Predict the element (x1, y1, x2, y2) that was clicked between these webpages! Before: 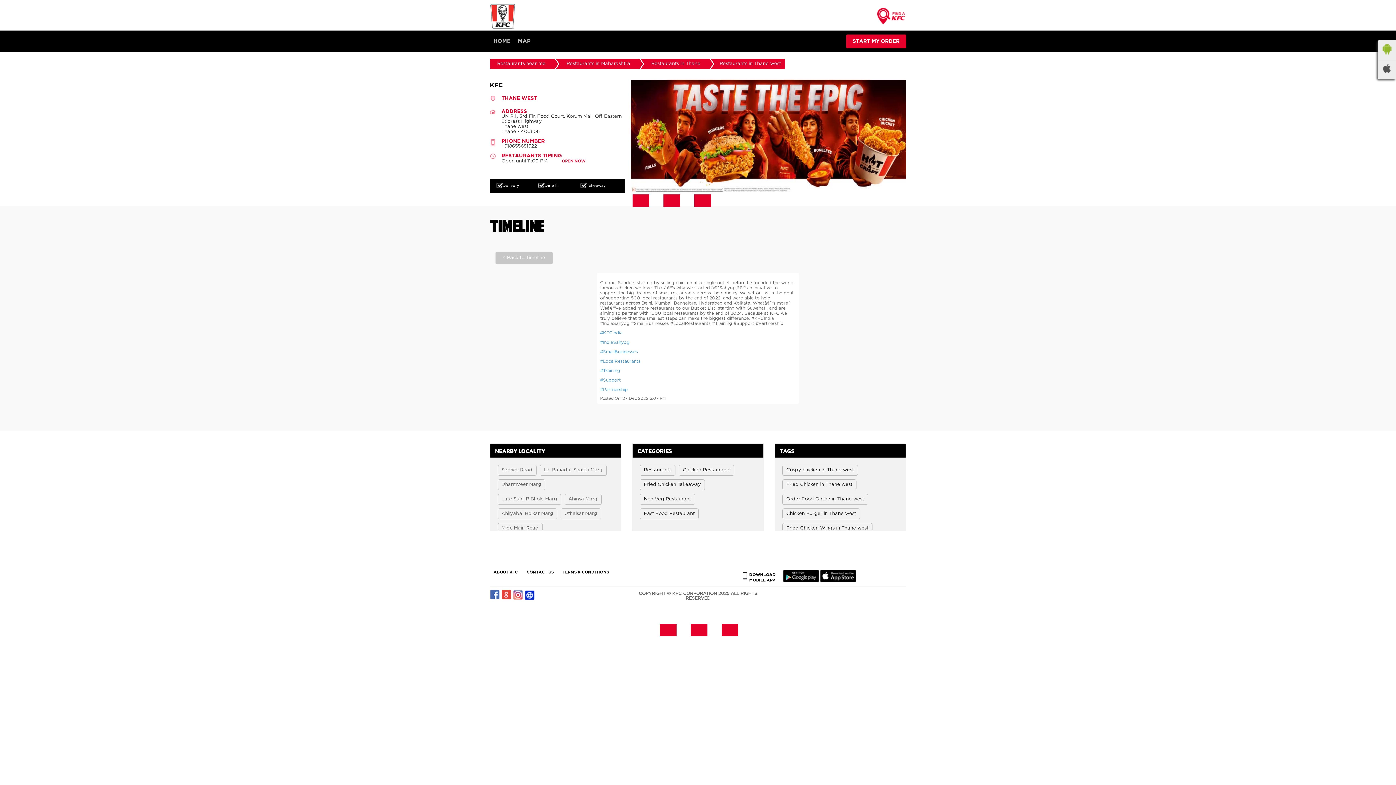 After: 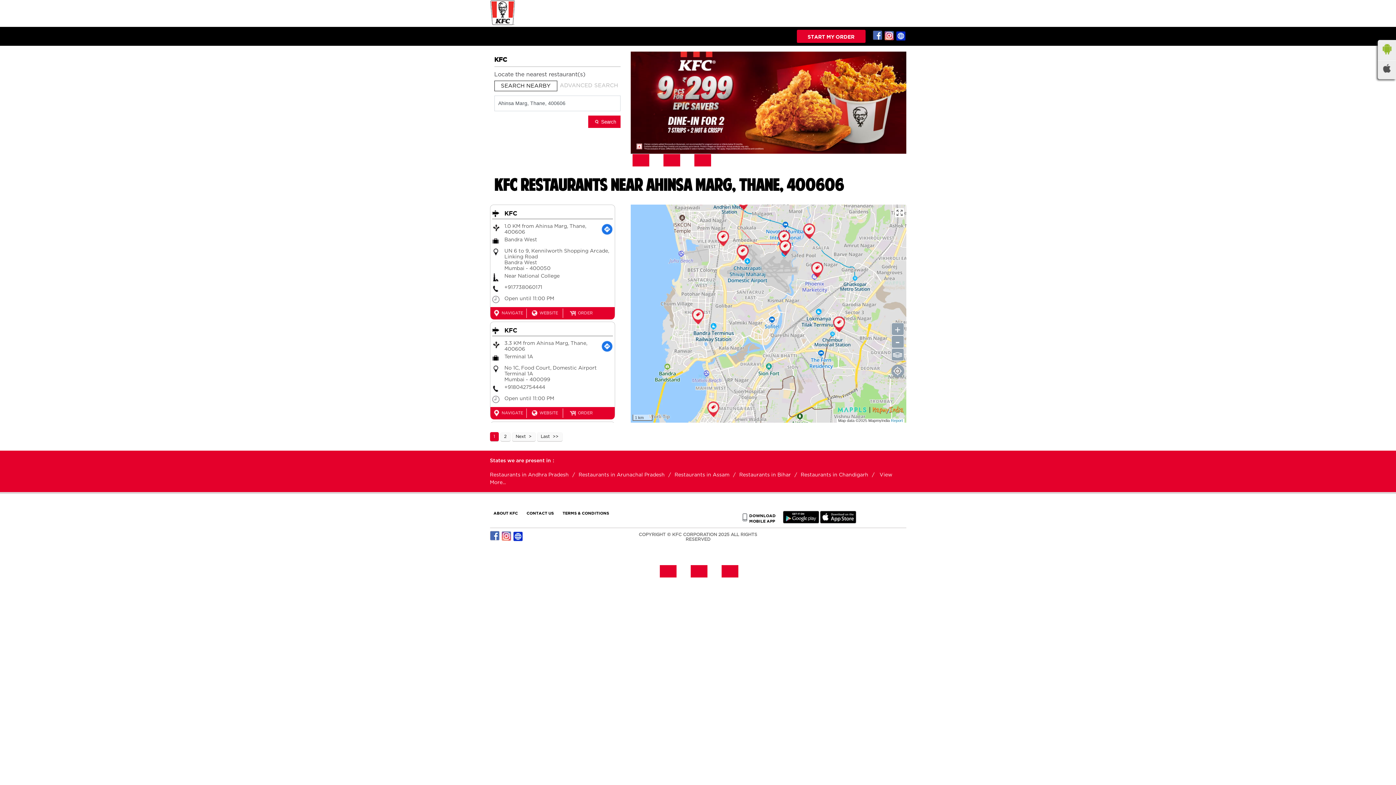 Action: bbox: (568, 497, 597, 501) label: Ahinsa Marg